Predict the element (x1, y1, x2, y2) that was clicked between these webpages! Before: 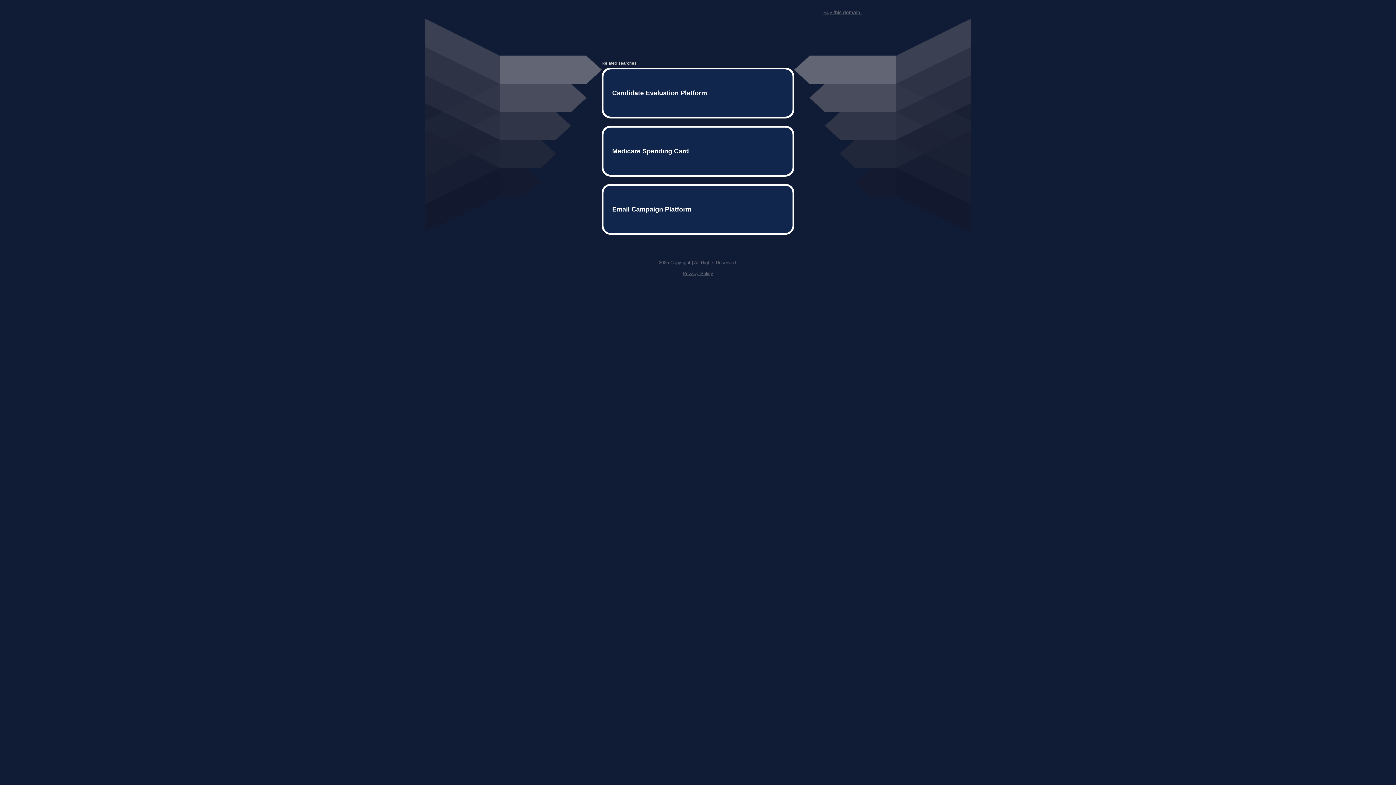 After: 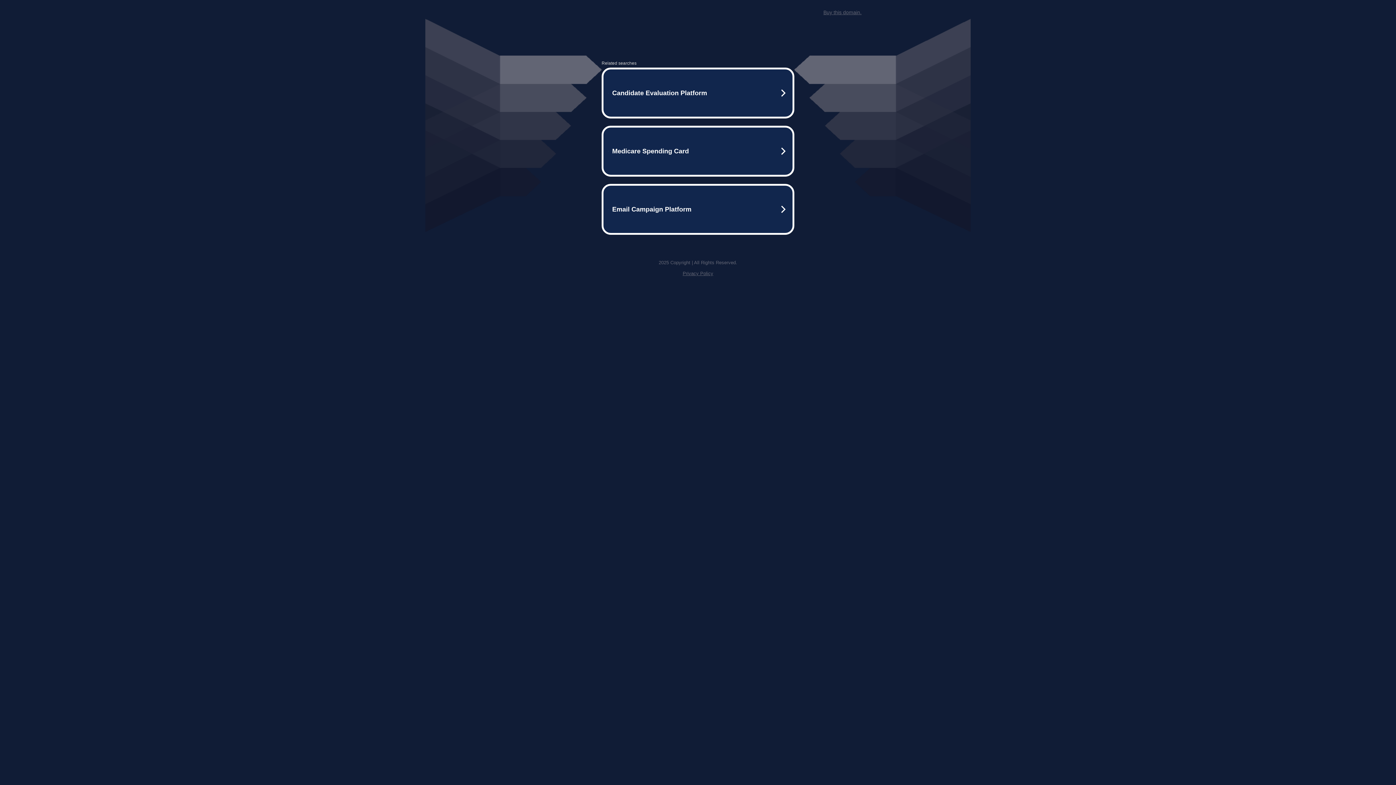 Action: label: Privacy Policy bbox: (682, 259, 713, 264)